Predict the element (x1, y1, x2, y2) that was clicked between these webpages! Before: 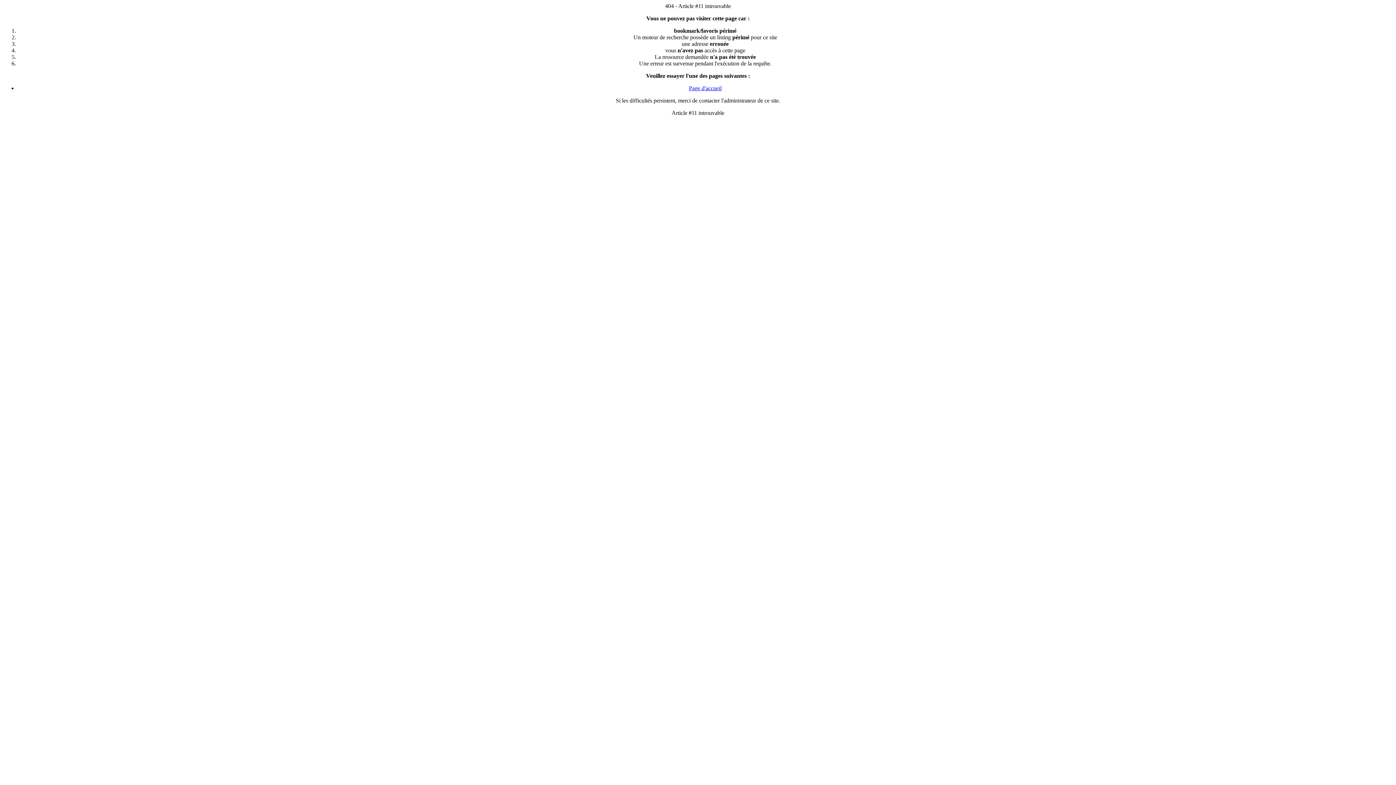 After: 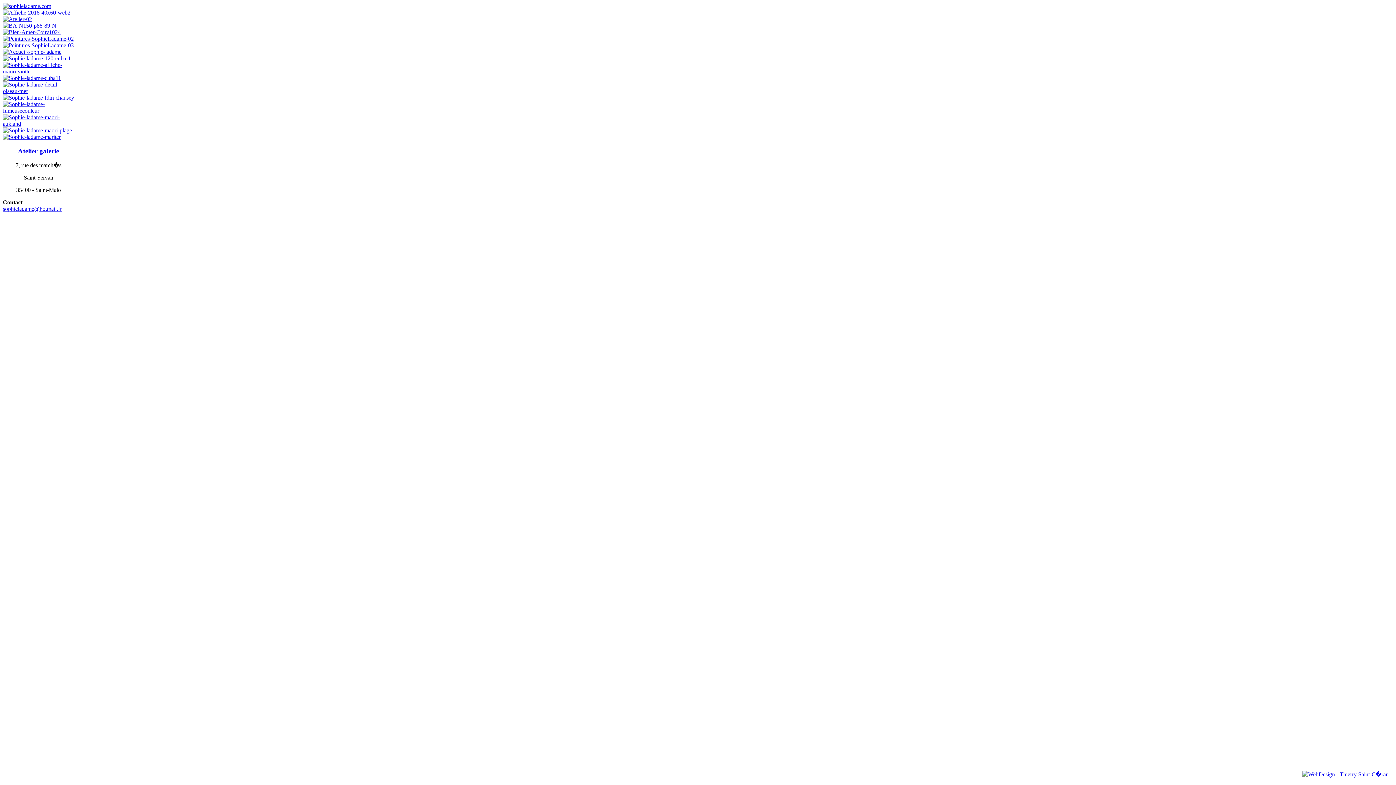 Action: bbox: (689, 85, 721, 91) label: Page d'accueil